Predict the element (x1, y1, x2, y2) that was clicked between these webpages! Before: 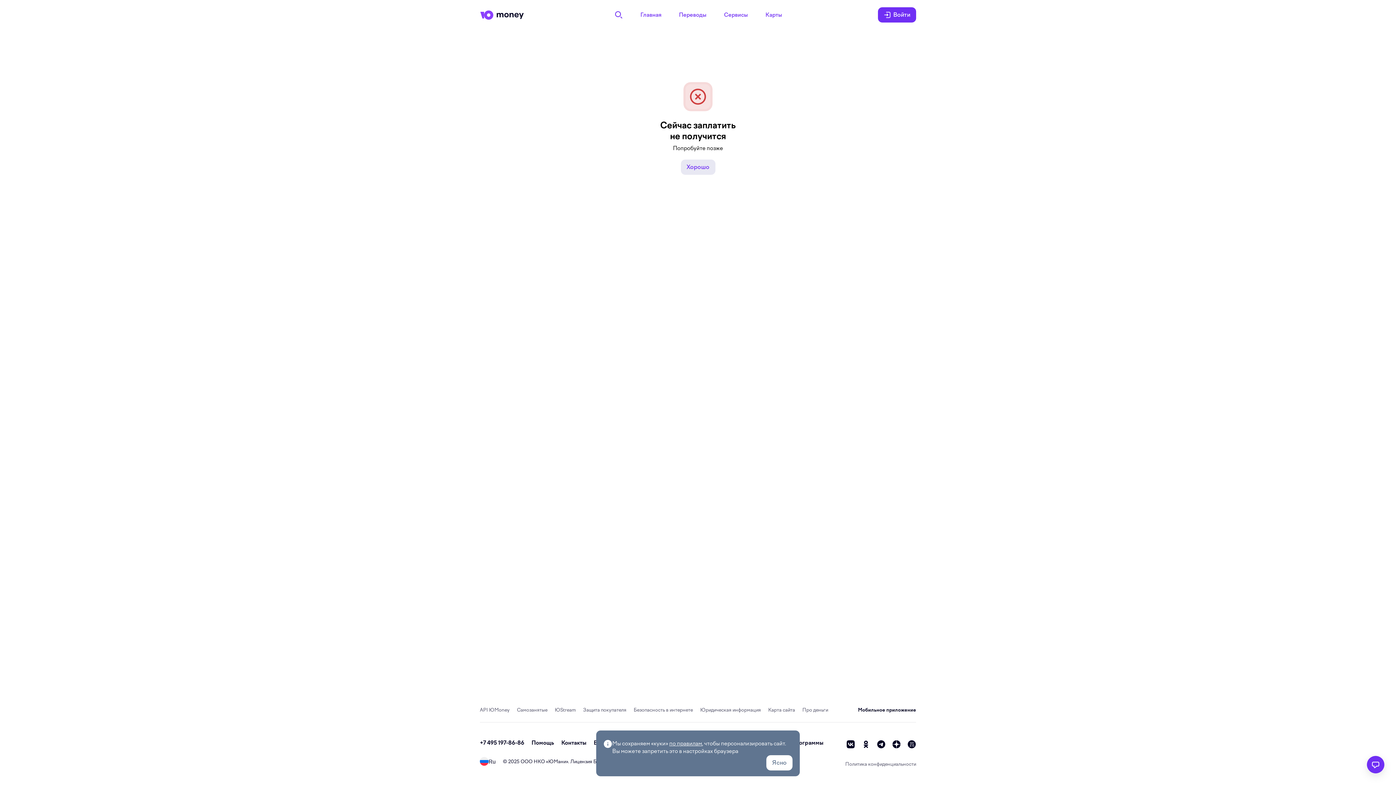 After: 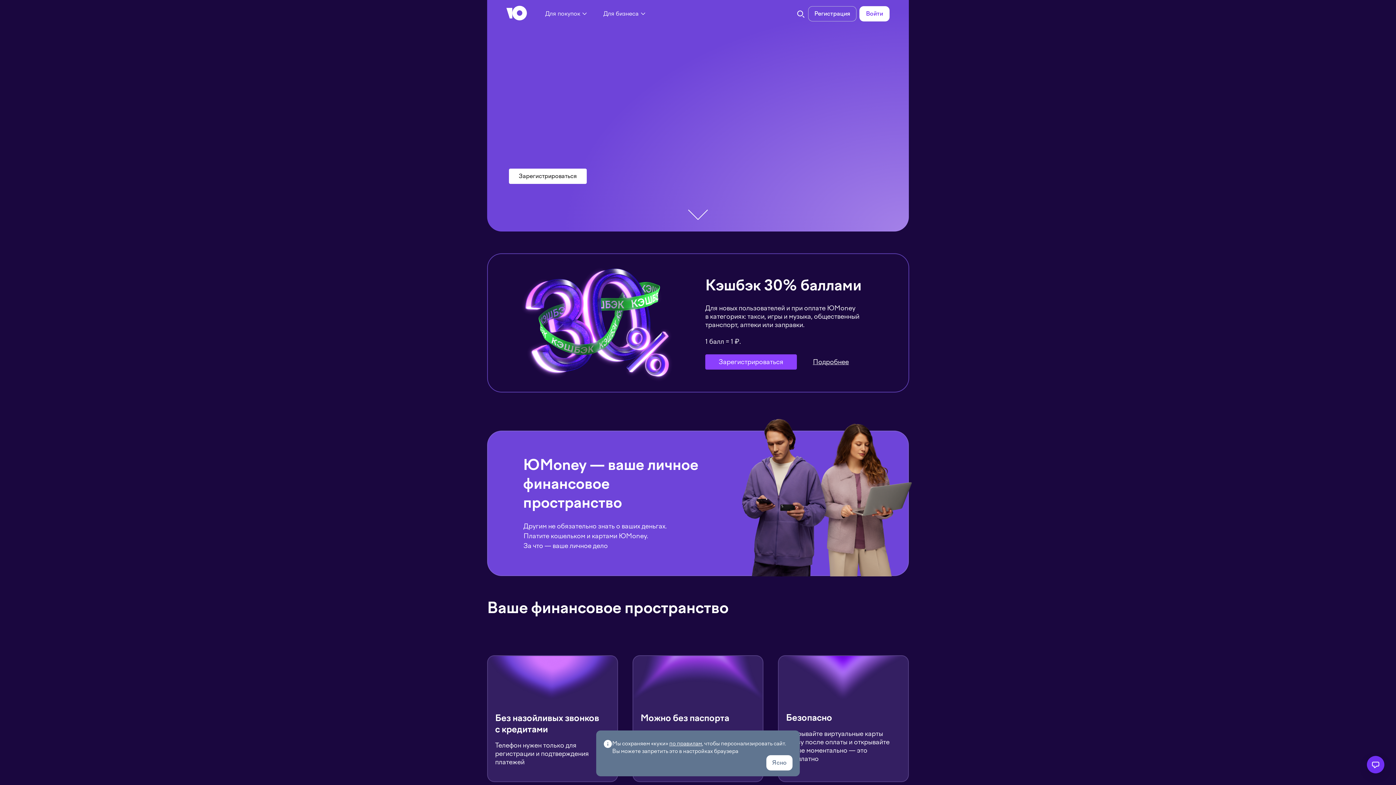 Action: bbox: (634, 8, 667, 21) label: Главная